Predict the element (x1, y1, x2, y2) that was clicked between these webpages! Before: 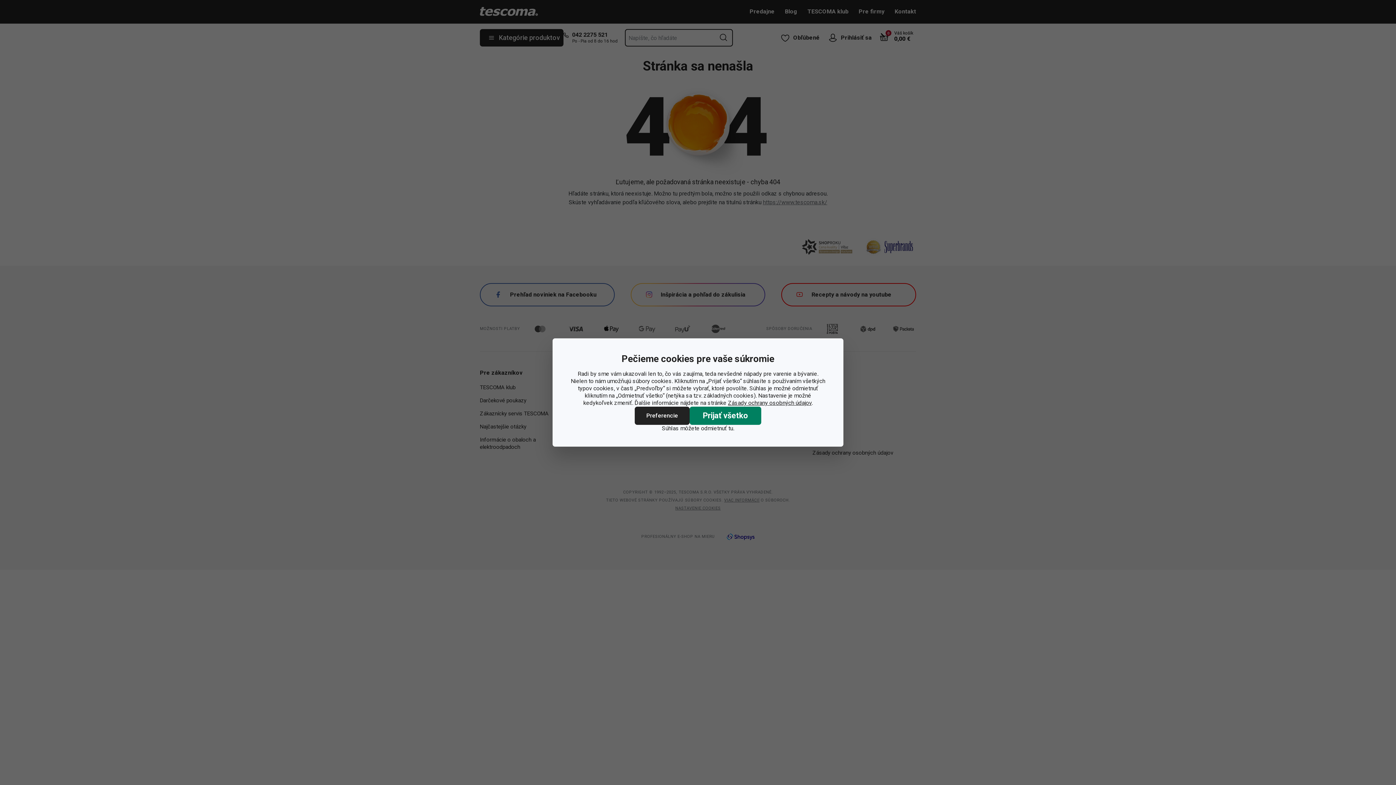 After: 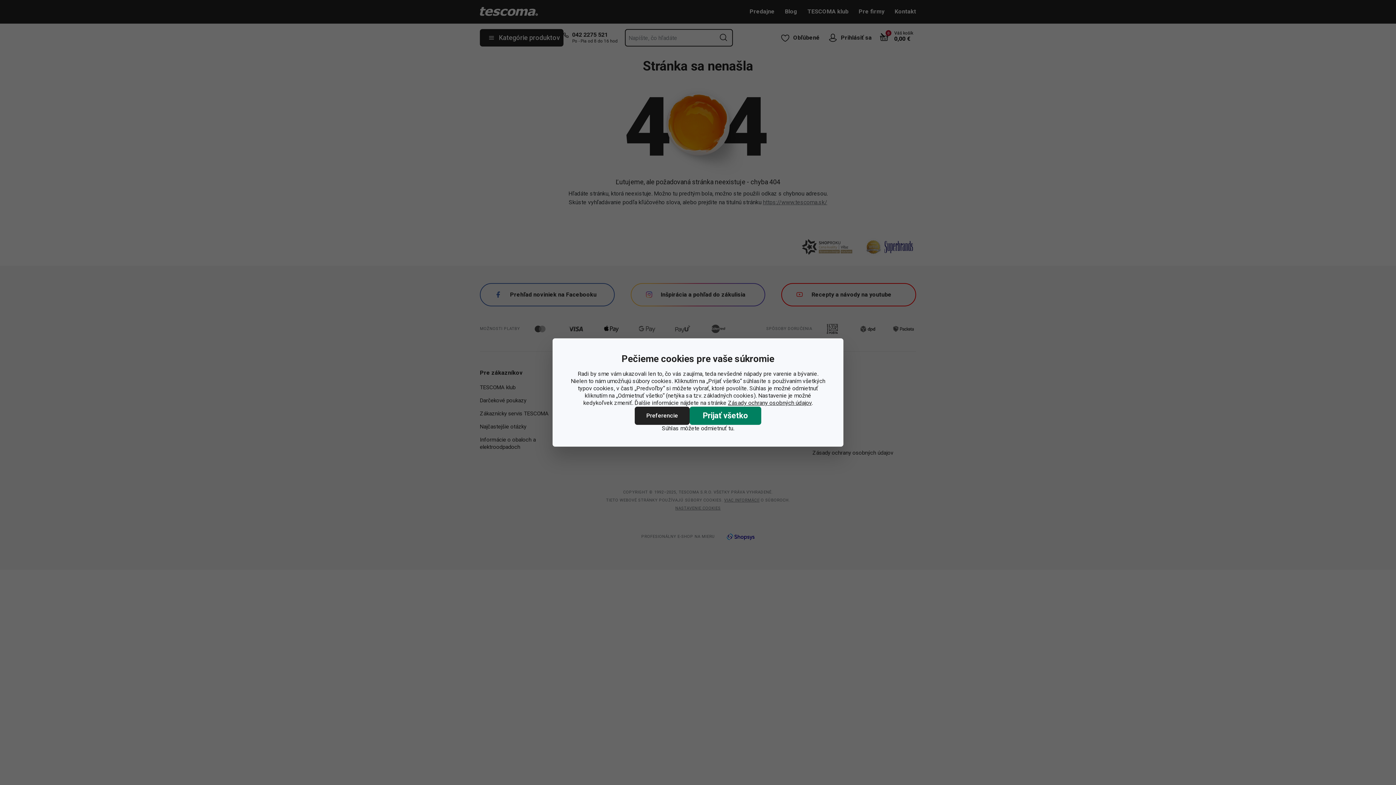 Action: label: Zásady ochrany osobných údajov bbox: (728, 399, 811, 406)